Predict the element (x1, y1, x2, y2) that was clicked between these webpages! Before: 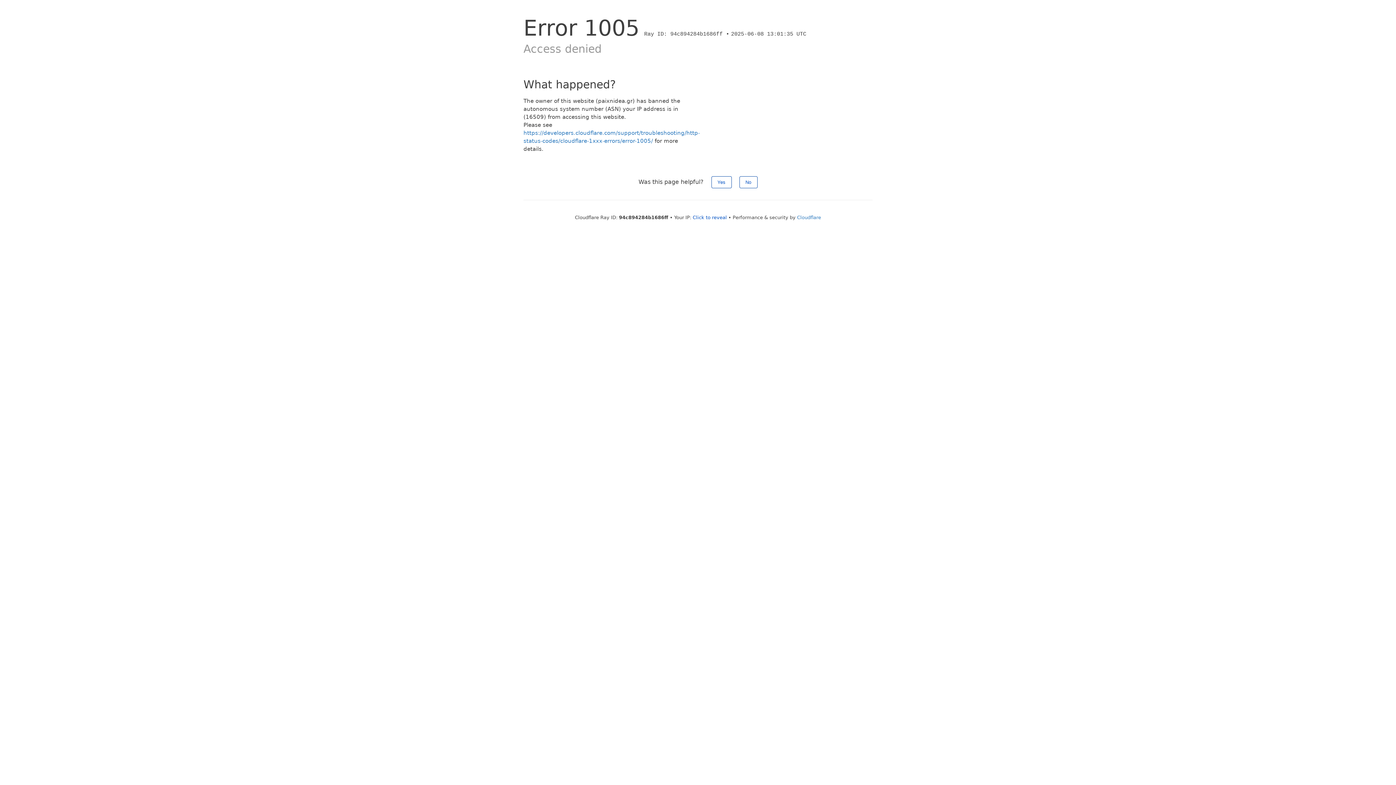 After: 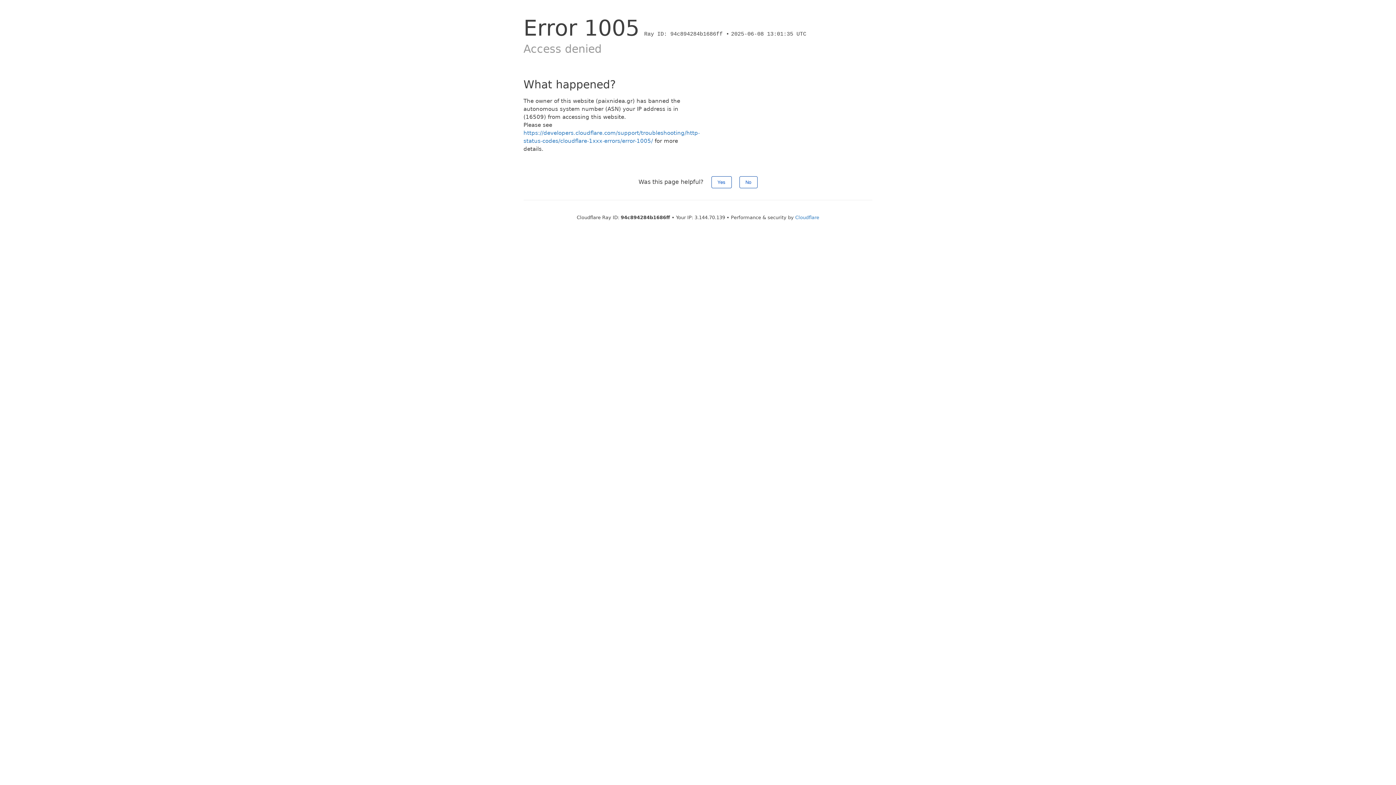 Action: label: Click to reveal bbox: (692, 214, 727, 220)